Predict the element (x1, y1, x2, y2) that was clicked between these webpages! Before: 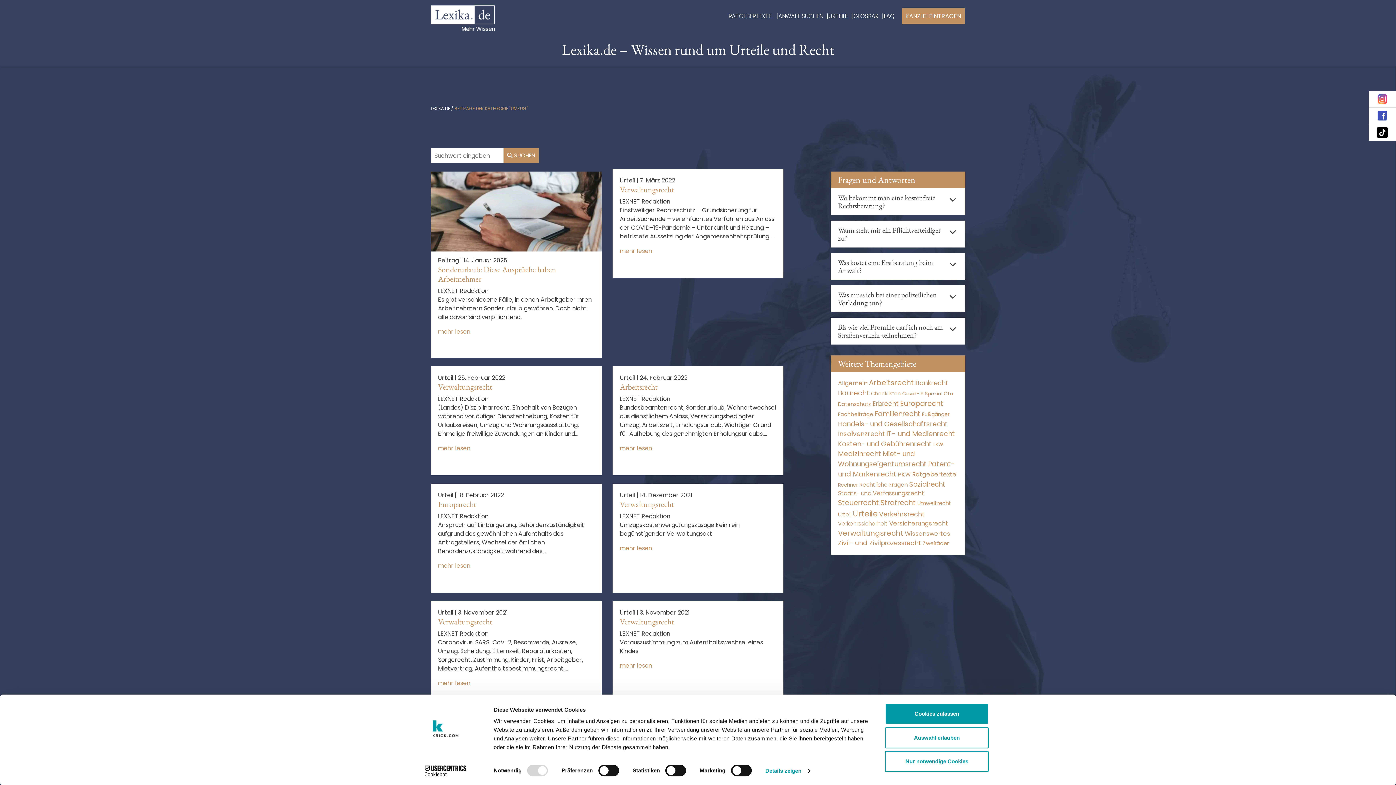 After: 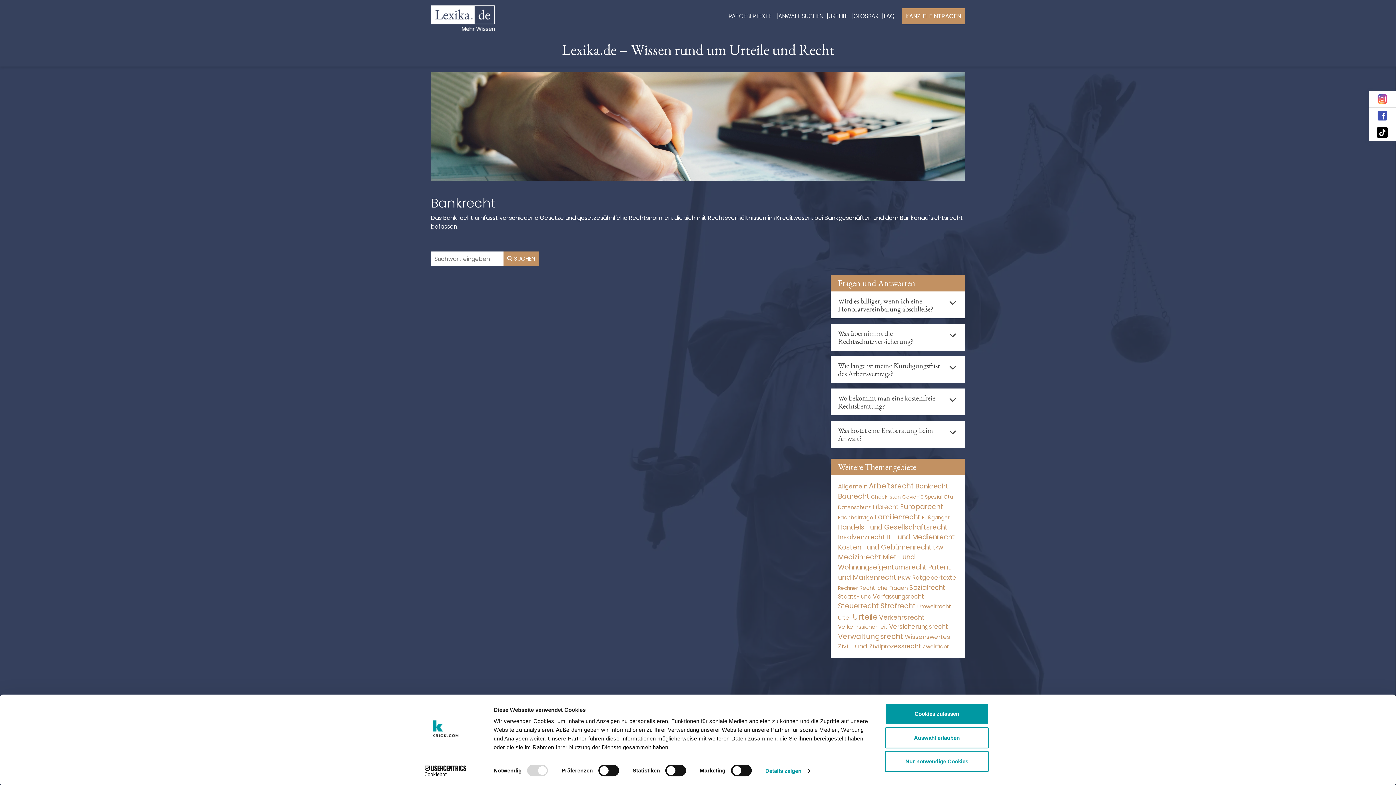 Action: bbox: (915, 378, 948, 387) label: Bankrecht (2.057 Einträge)